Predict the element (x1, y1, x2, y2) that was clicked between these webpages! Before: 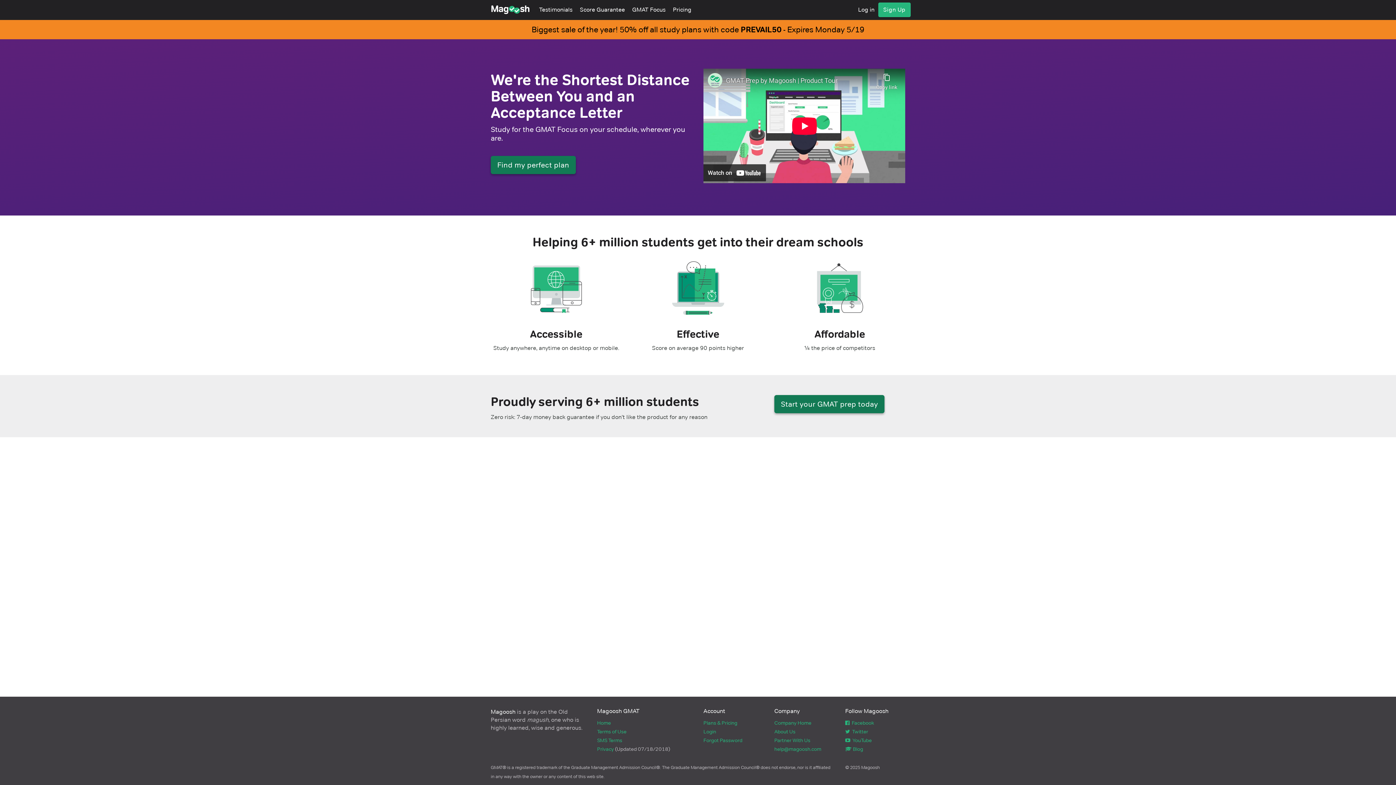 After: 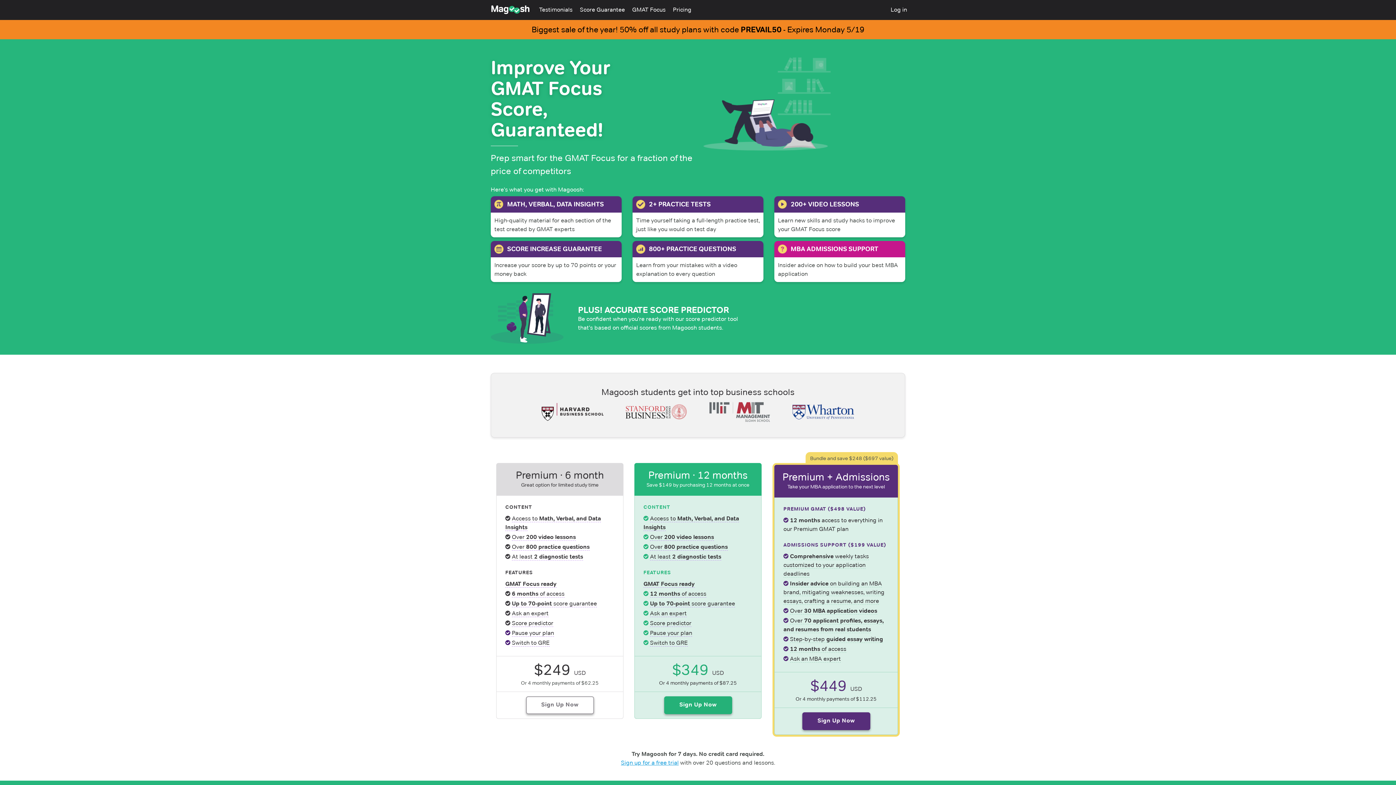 Action: label: Sign Up bbox: (878, 2, 910, 17)